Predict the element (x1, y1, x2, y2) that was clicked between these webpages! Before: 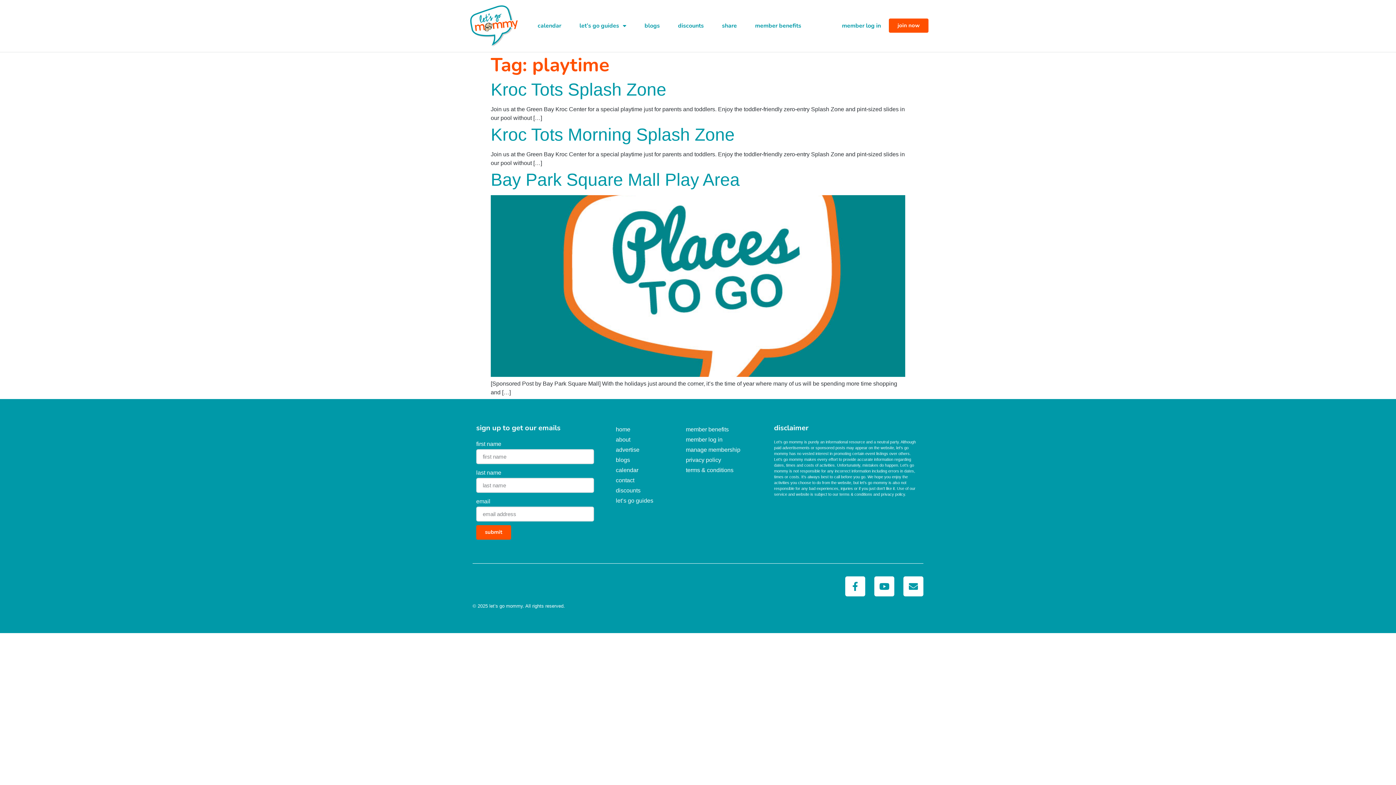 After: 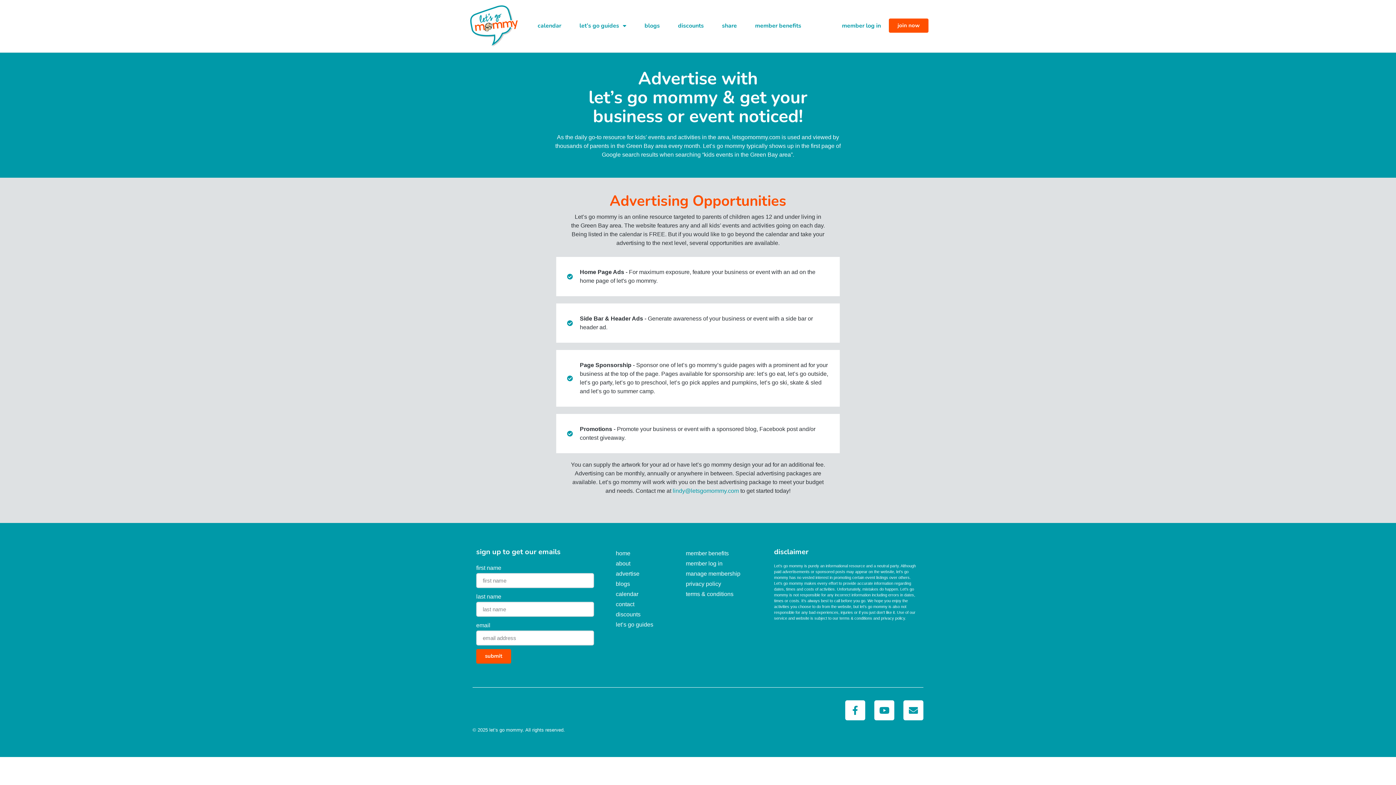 Action: bbox: (608, 445, 664, 455) label: advertise